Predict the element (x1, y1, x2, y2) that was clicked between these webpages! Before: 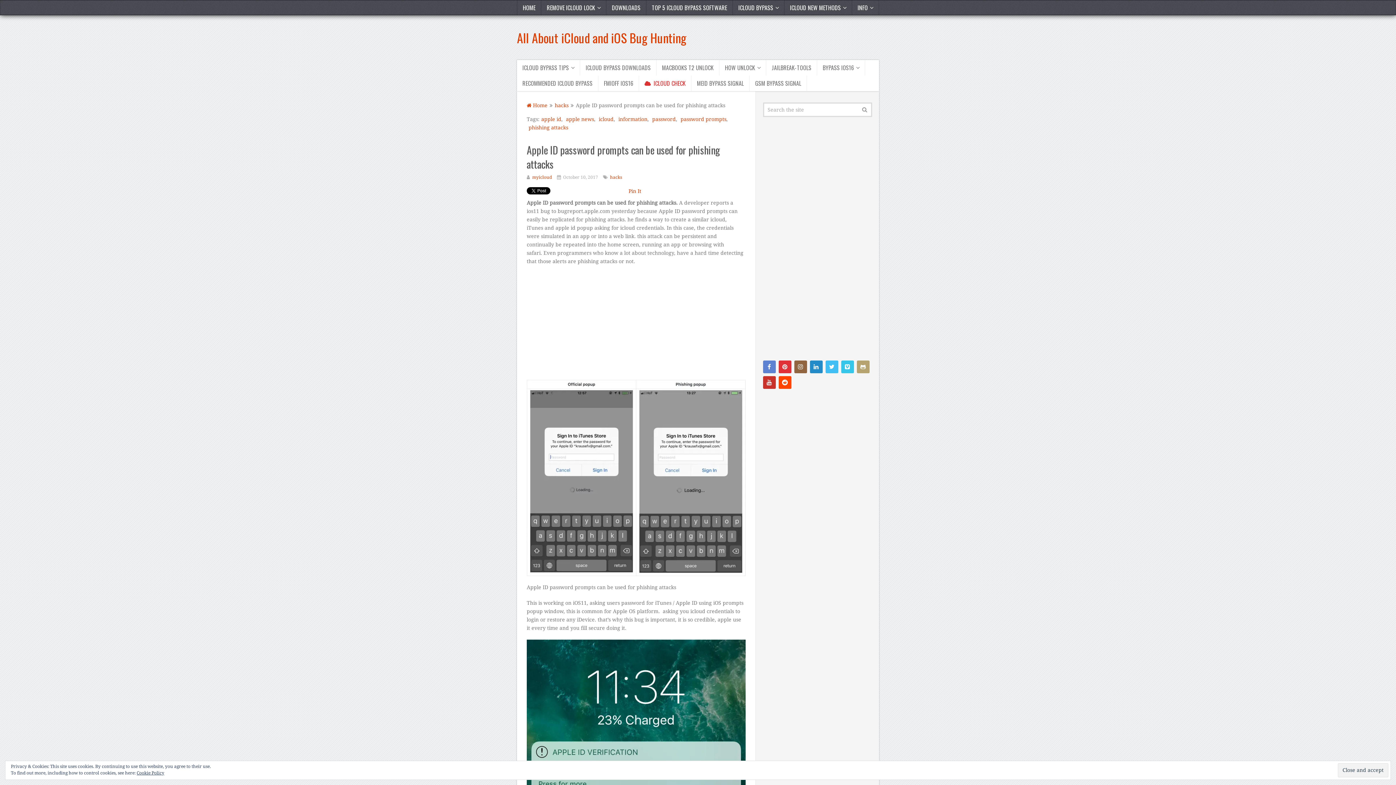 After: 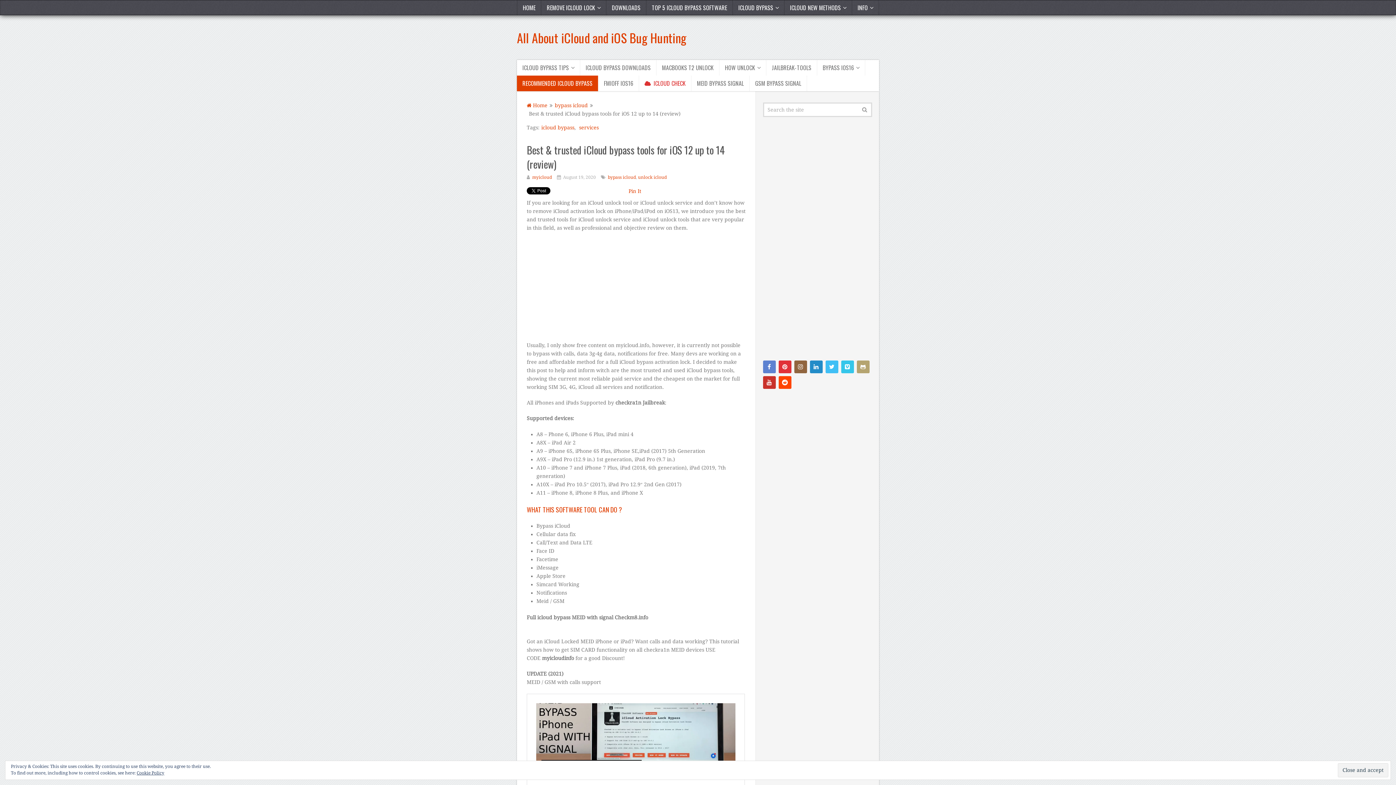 Action: label: RECOMMENDED ICLOUD BYPASS bbox: (517, 75, 598, 91)